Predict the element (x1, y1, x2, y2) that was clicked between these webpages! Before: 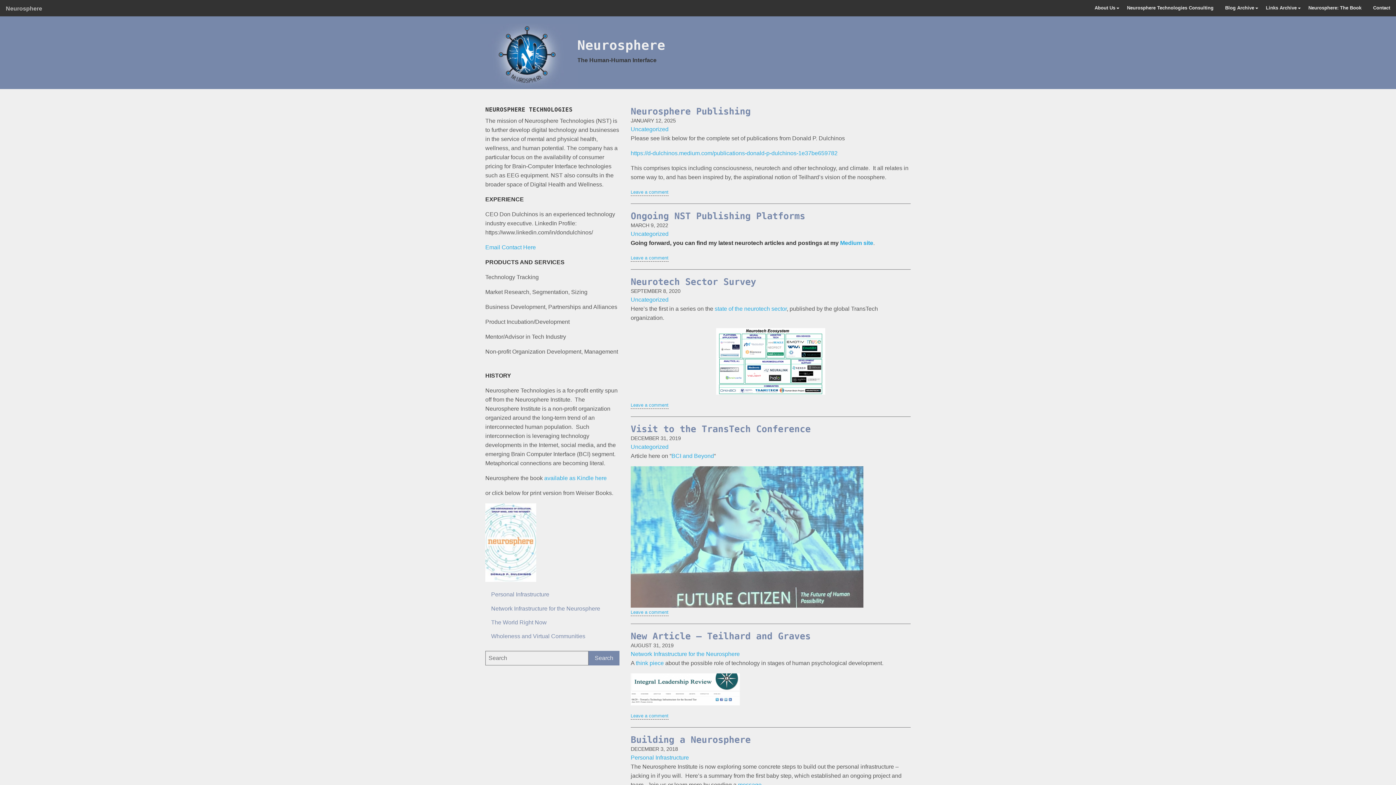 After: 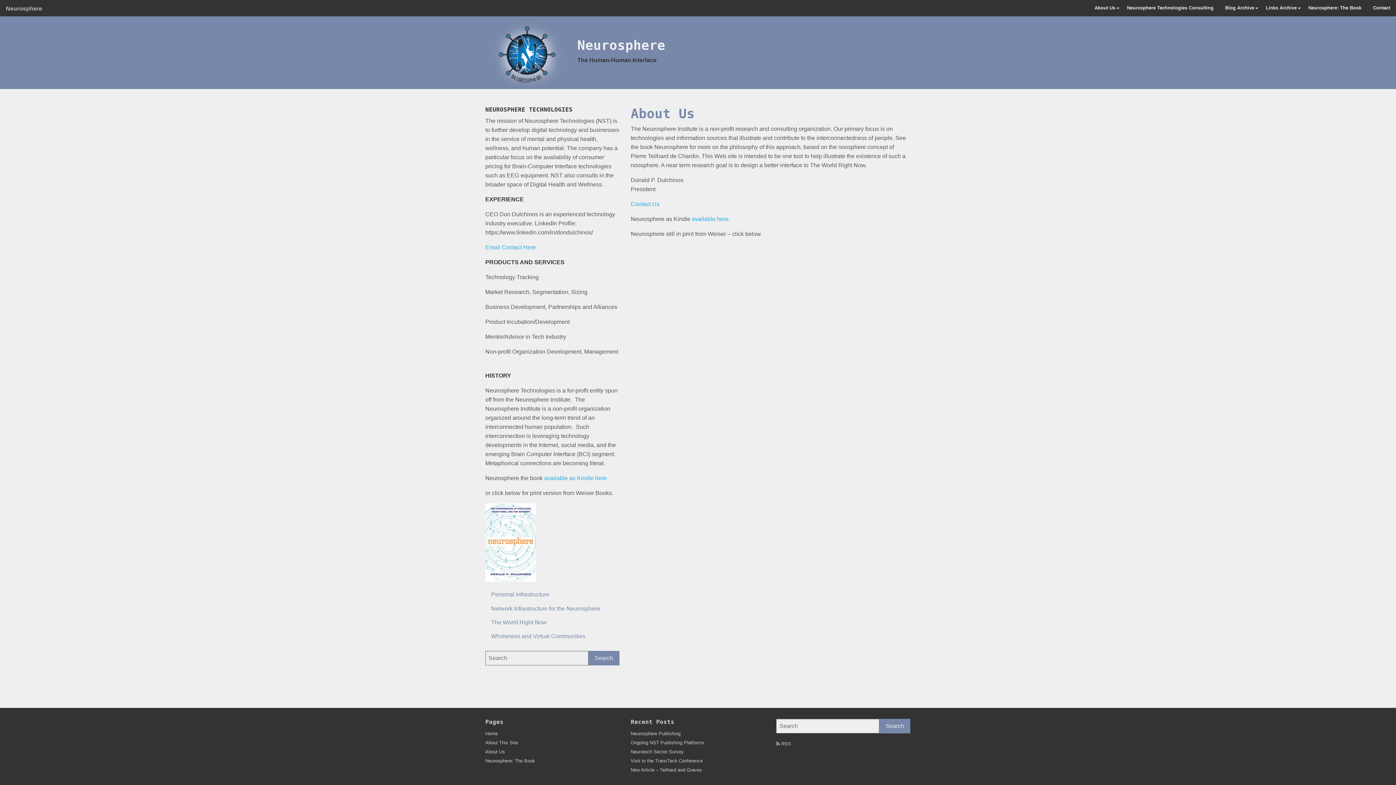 Action: label: About Us bbox: (1089, 0, 1121, 16)